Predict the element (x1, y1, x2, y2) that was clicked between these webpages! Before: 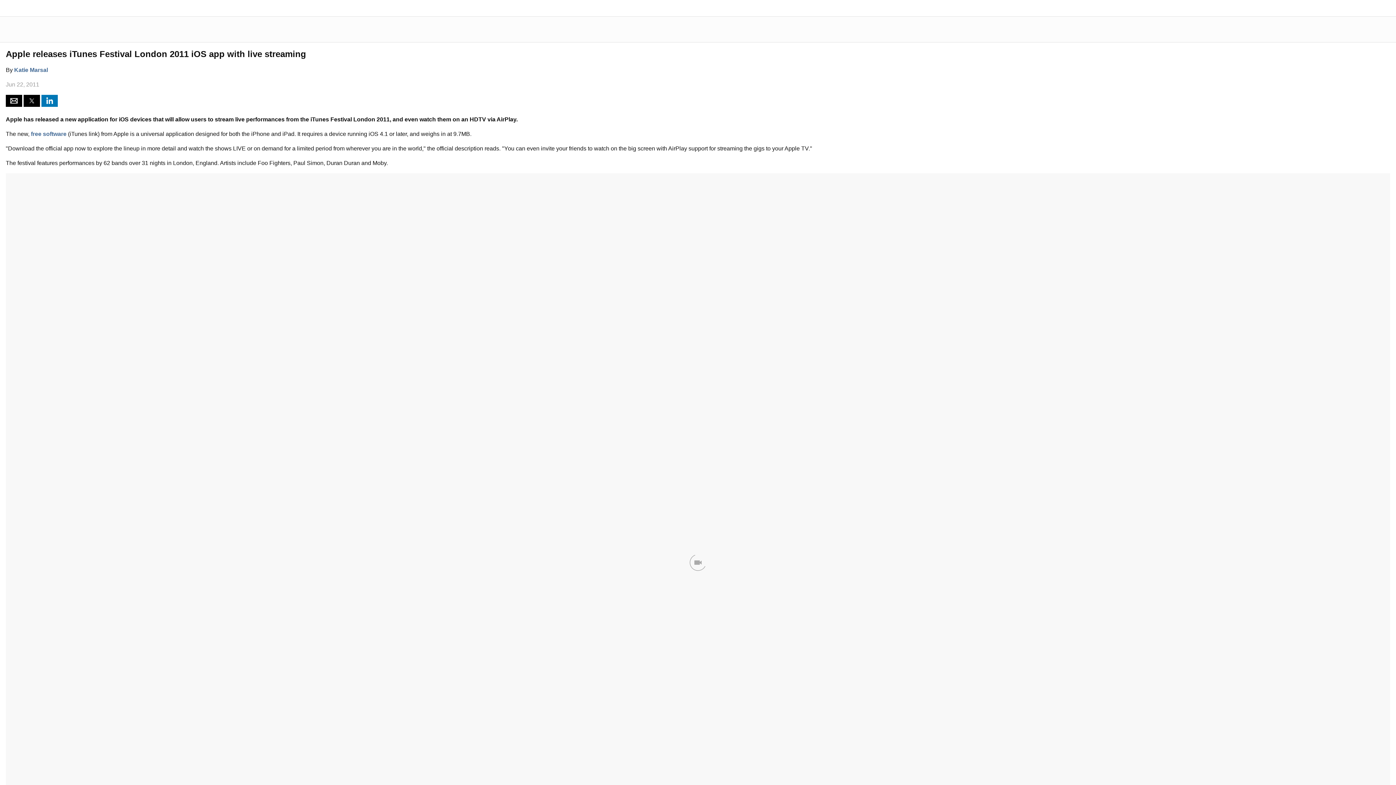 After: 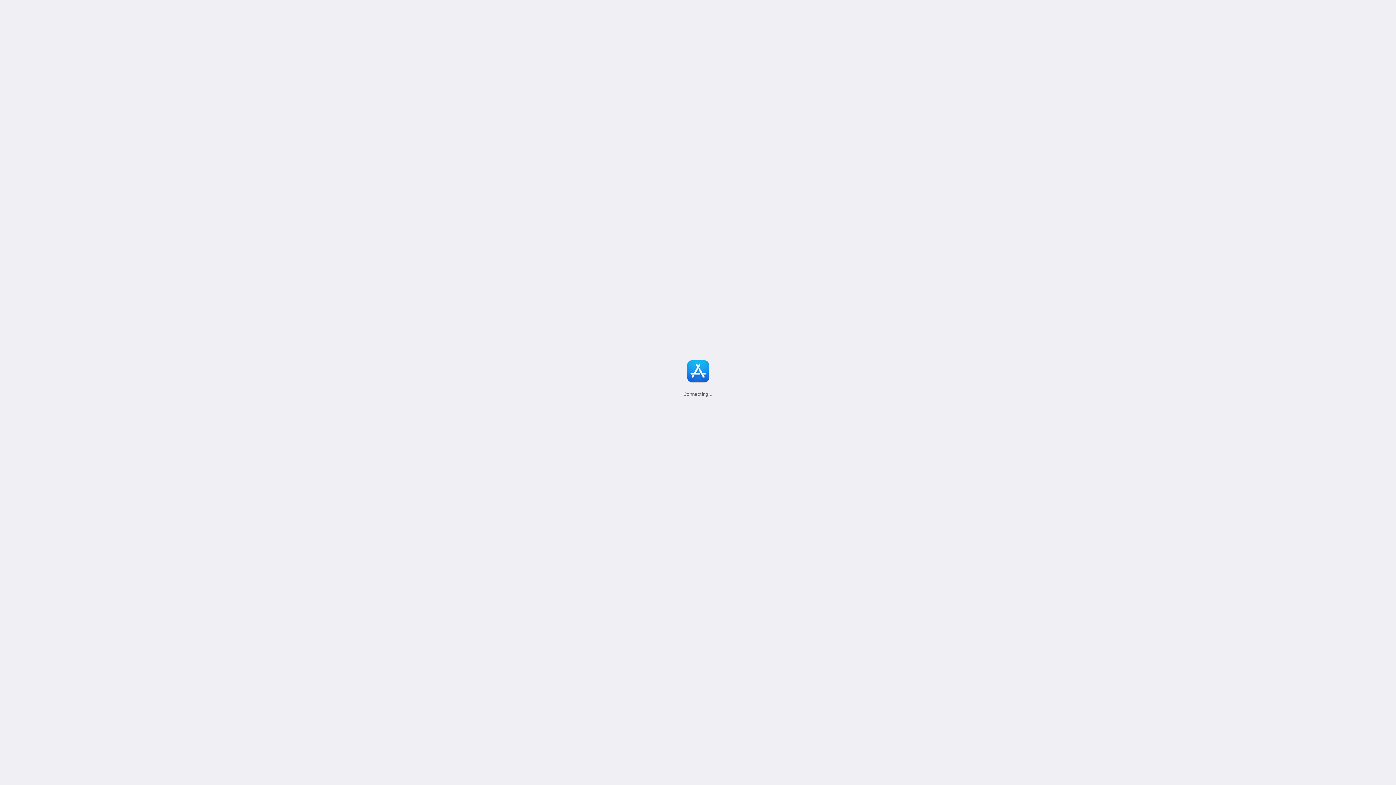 Action: bbox: (30, 130, 66, 137) label: free software